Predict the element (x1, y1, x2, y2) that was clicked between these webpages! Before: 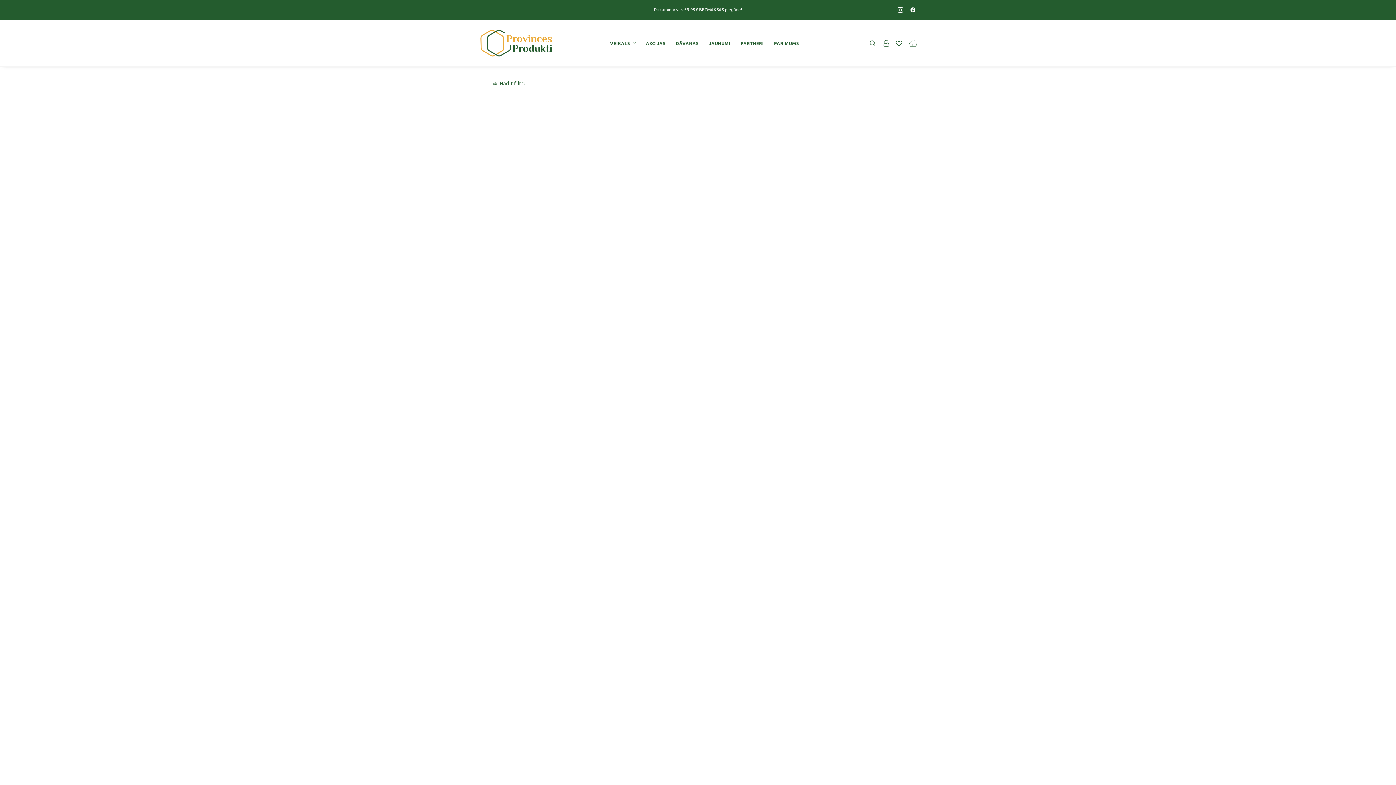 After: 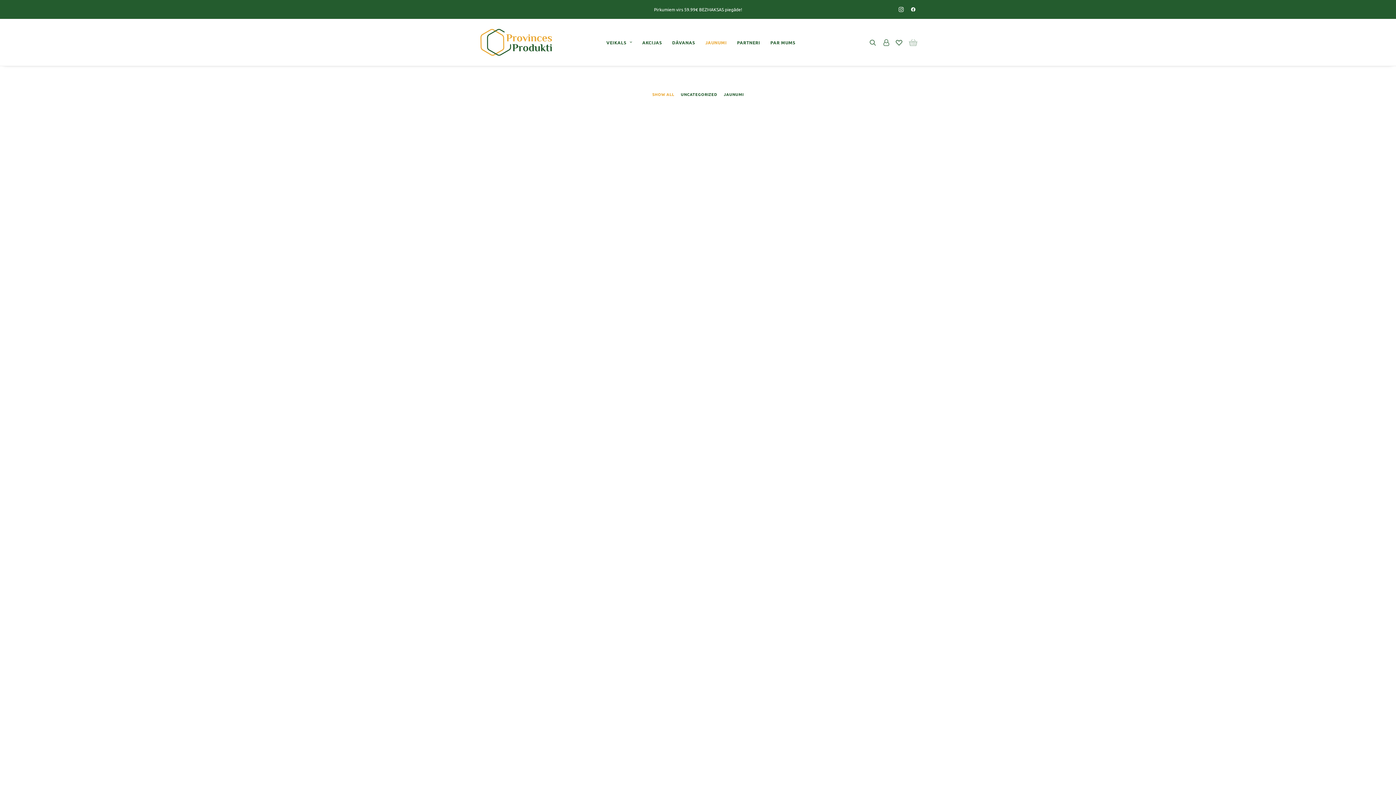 Action: bbox: (704, 19, 735, 66) label: JAUNUMI